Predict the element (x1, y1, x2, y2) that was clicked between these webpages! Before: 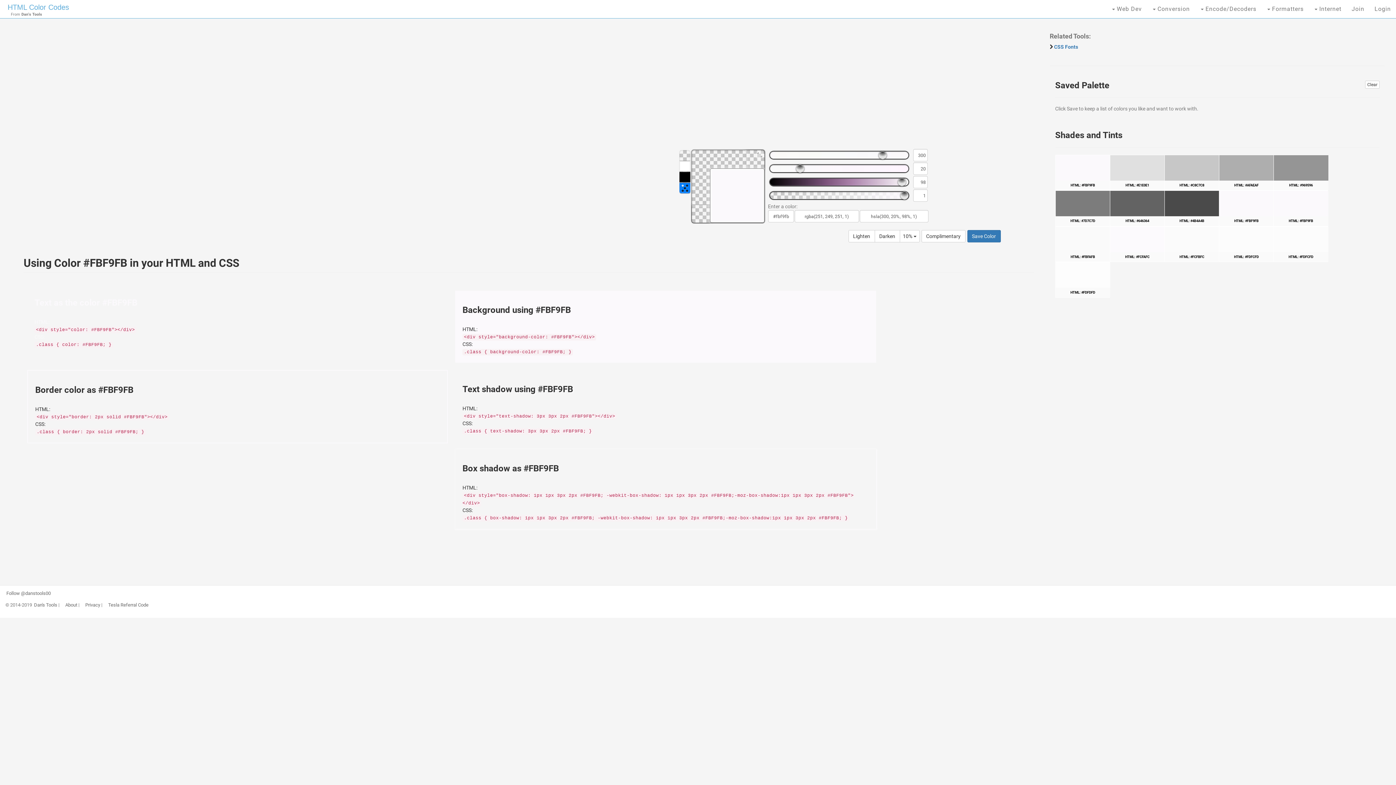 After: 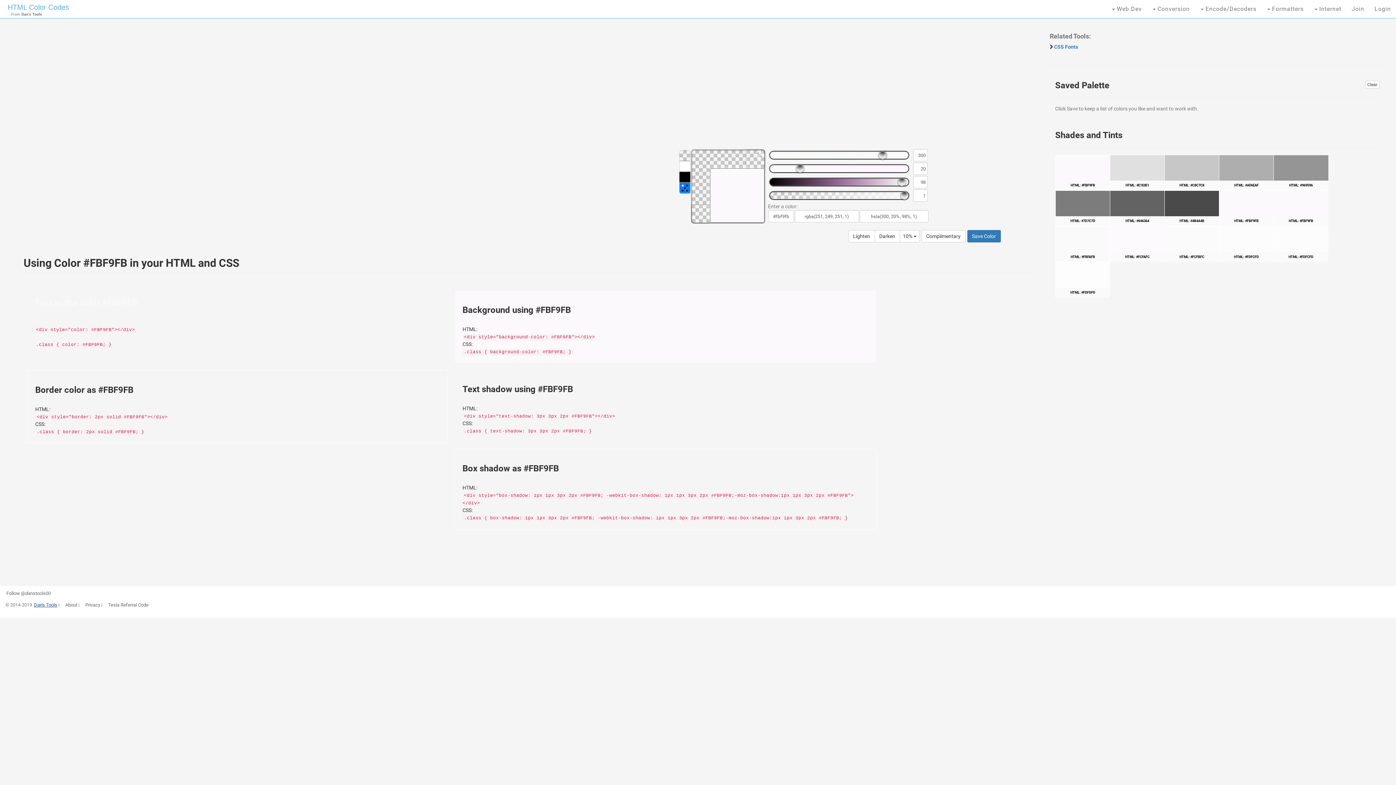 Action: bbox: (34, 602, 57, 608) label: Dan's Tools